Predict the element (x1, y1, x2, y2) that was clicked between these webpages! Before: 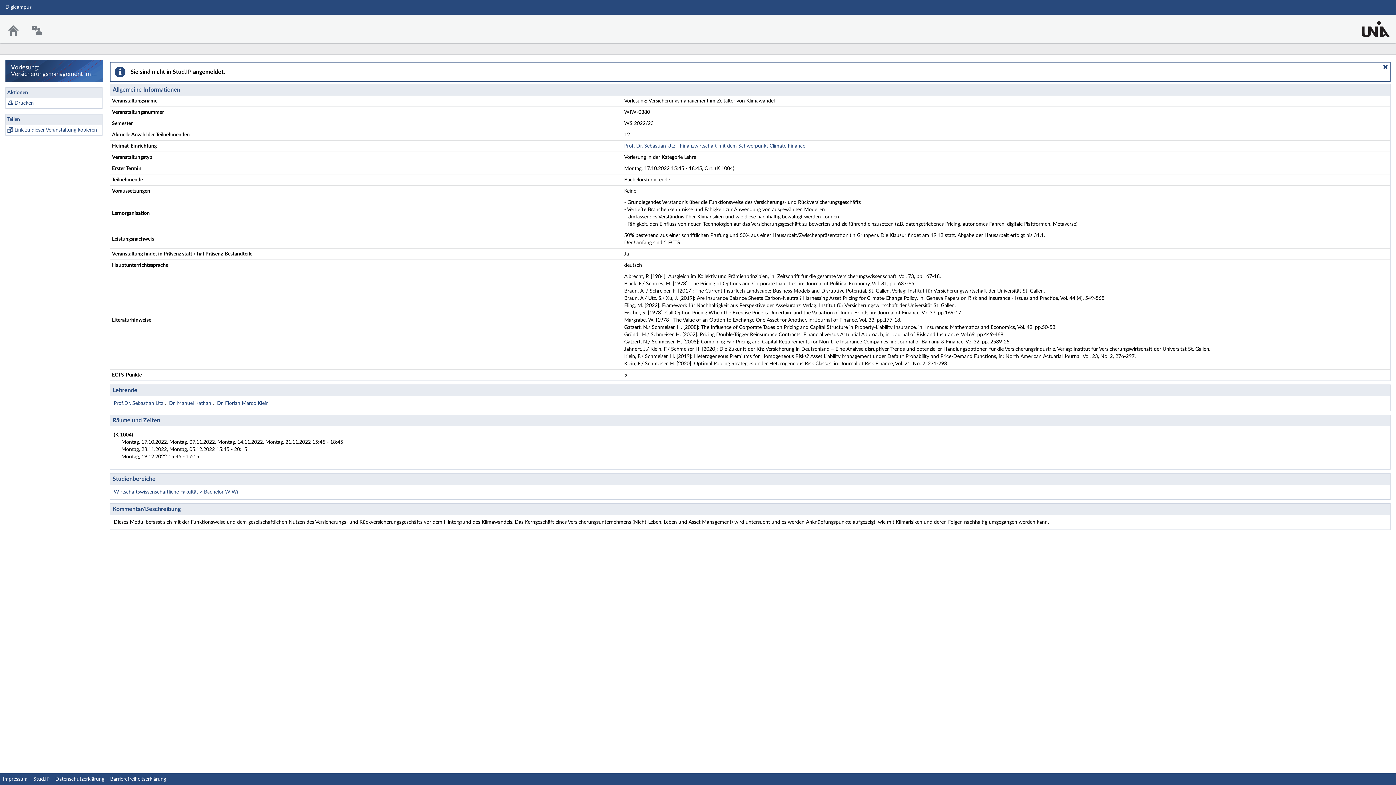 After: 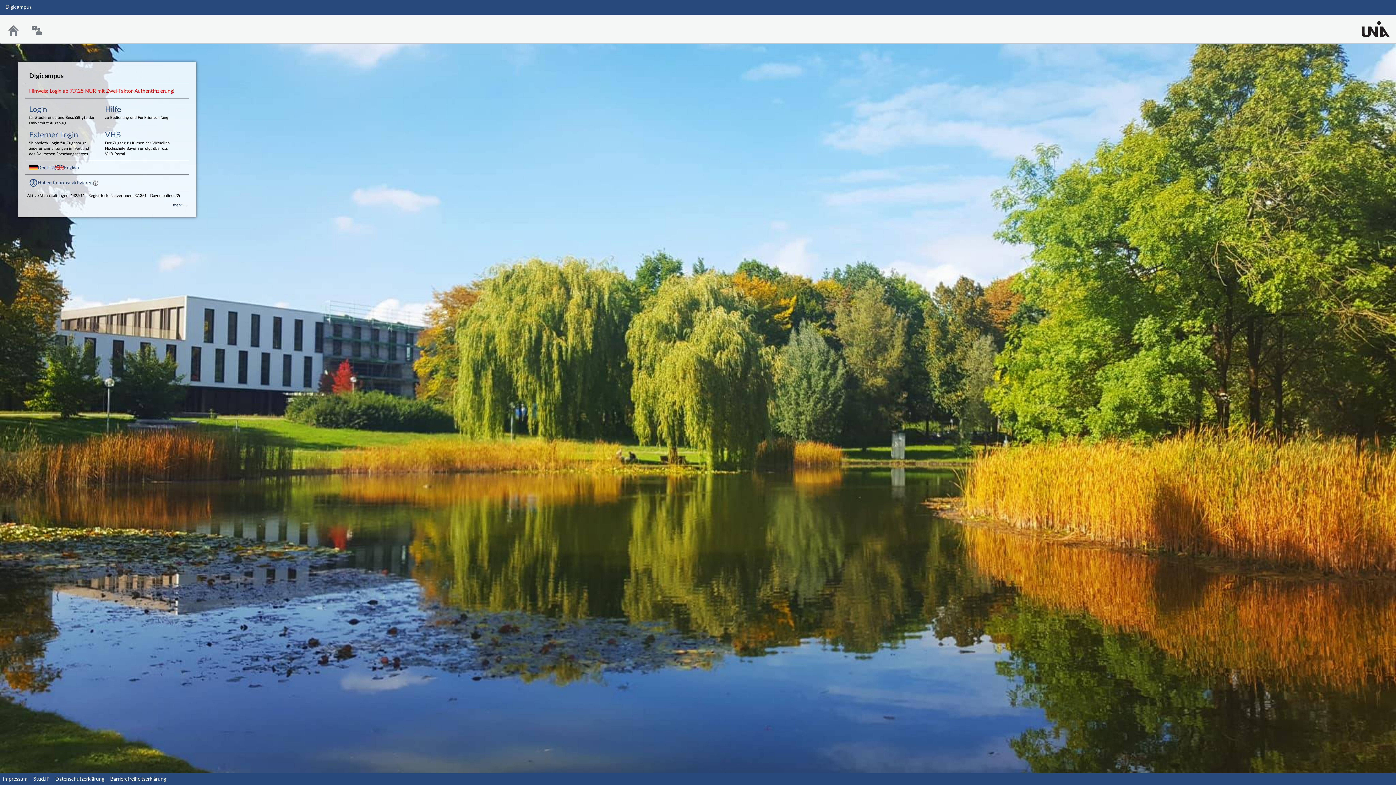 Action: label: Prof.Dr. Sebastian Utz  bbox: (113, 401, 164, 406)